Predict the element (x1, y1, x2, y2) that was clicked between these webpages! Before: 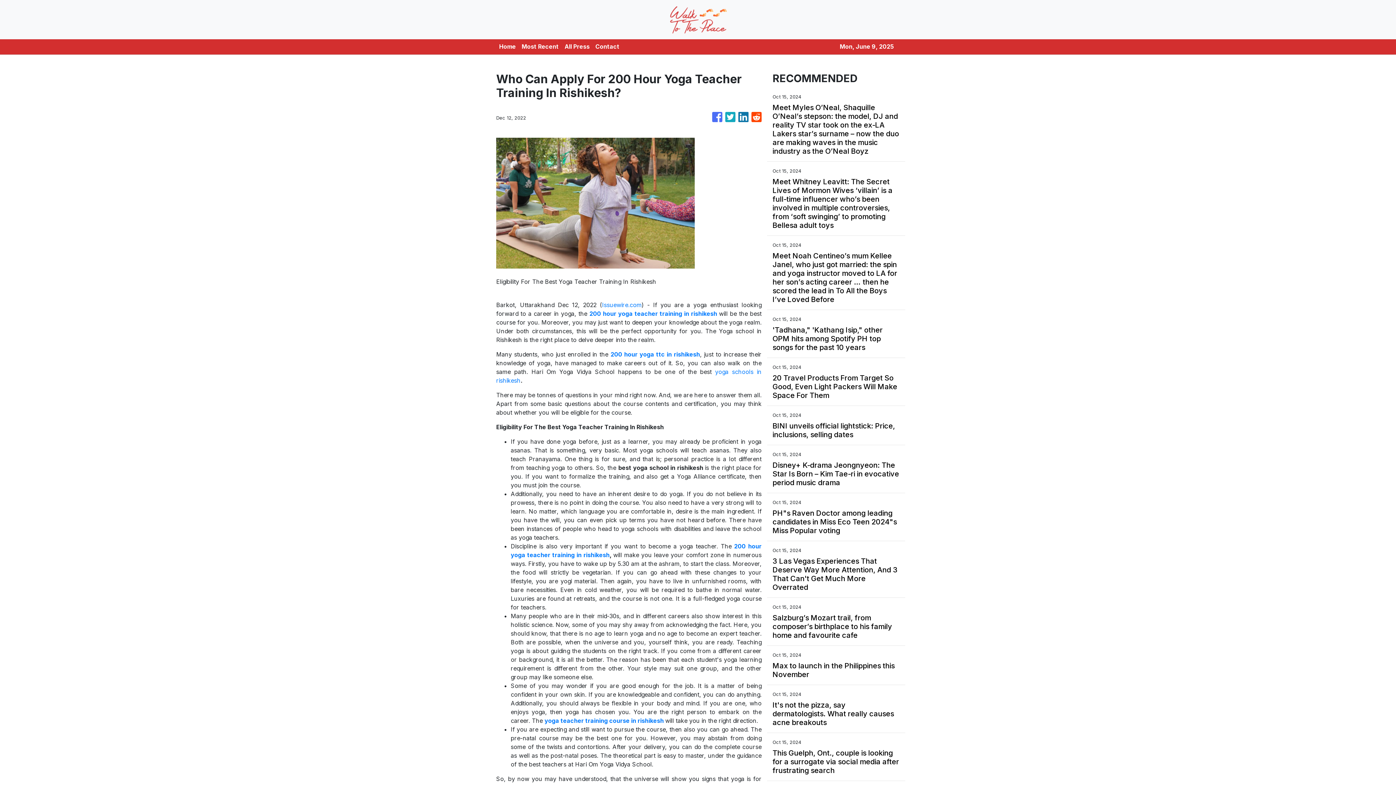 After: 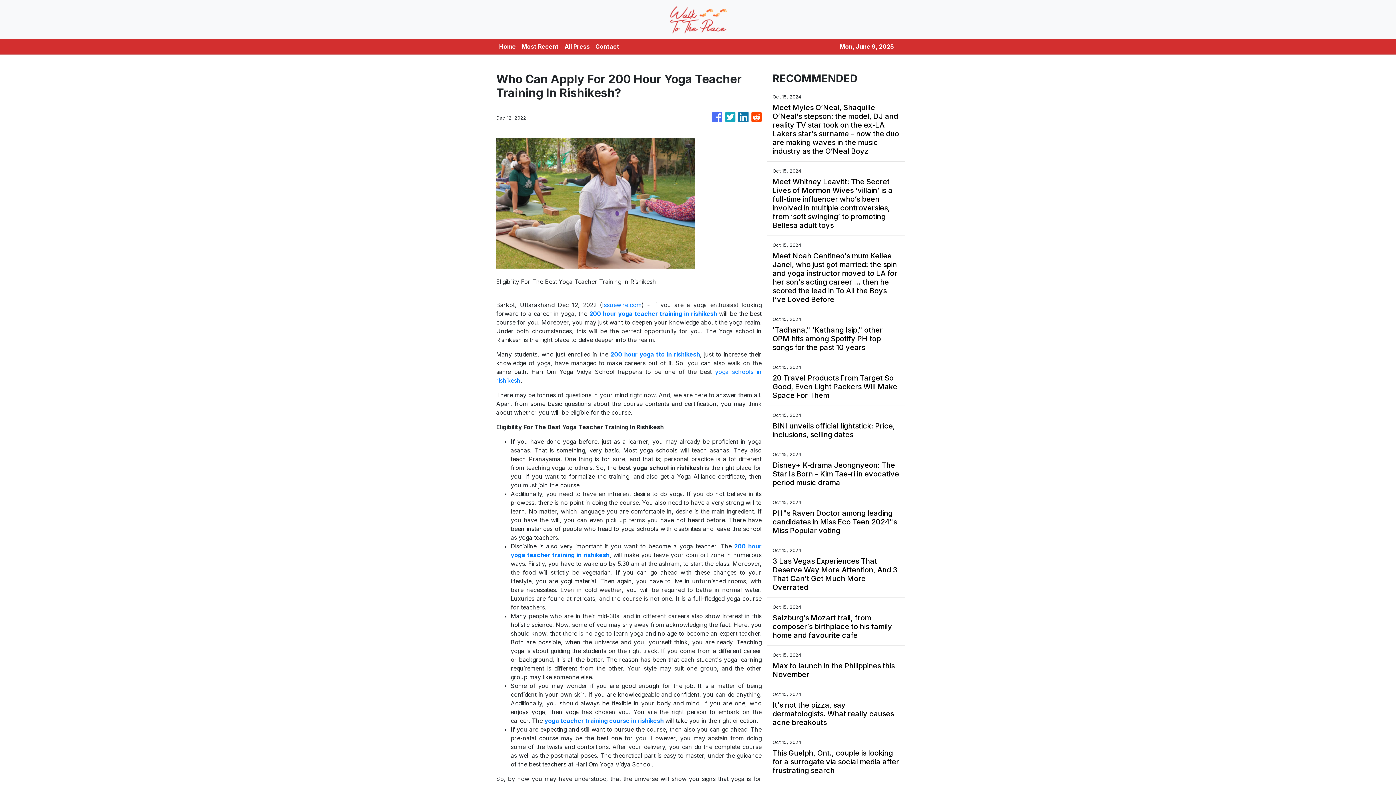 Action: bbox: (725, 108, 735, 126)